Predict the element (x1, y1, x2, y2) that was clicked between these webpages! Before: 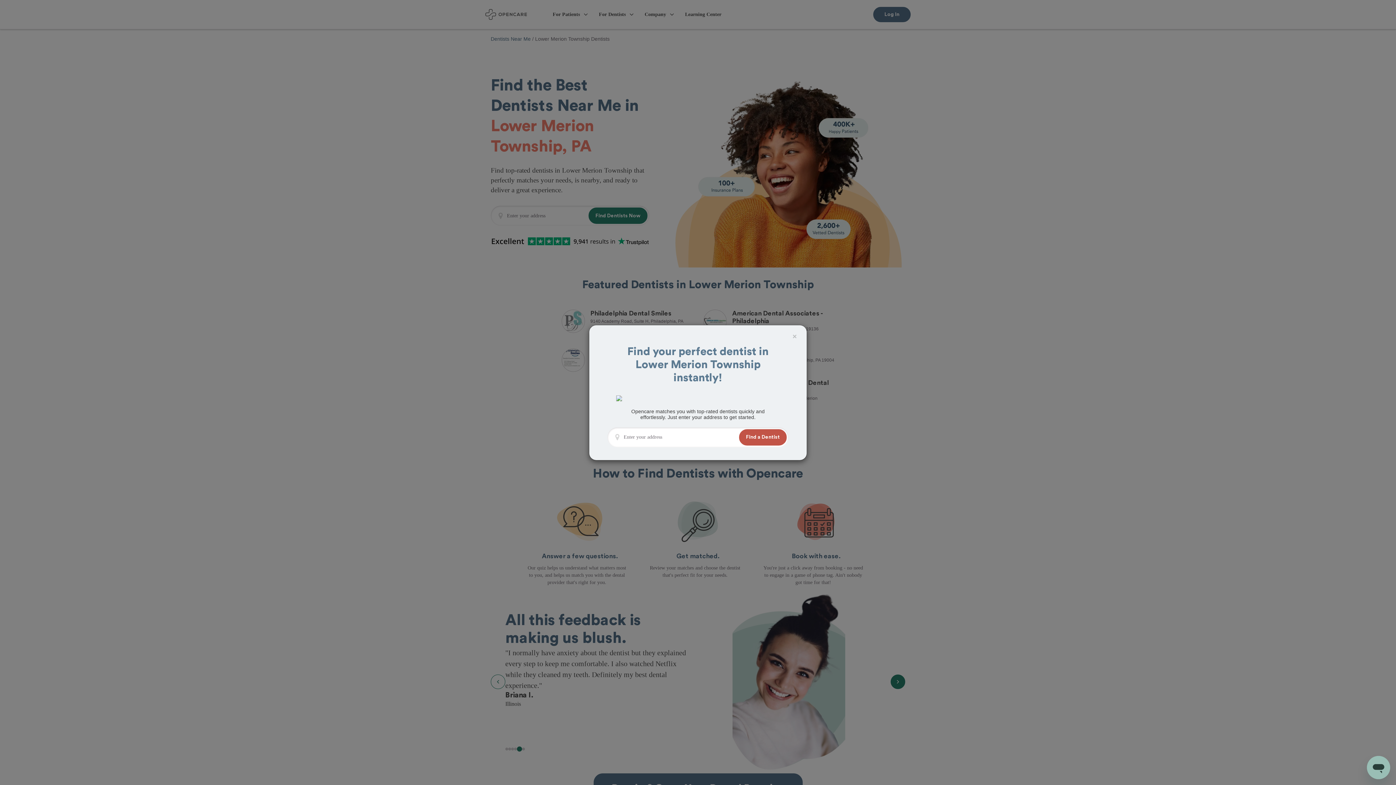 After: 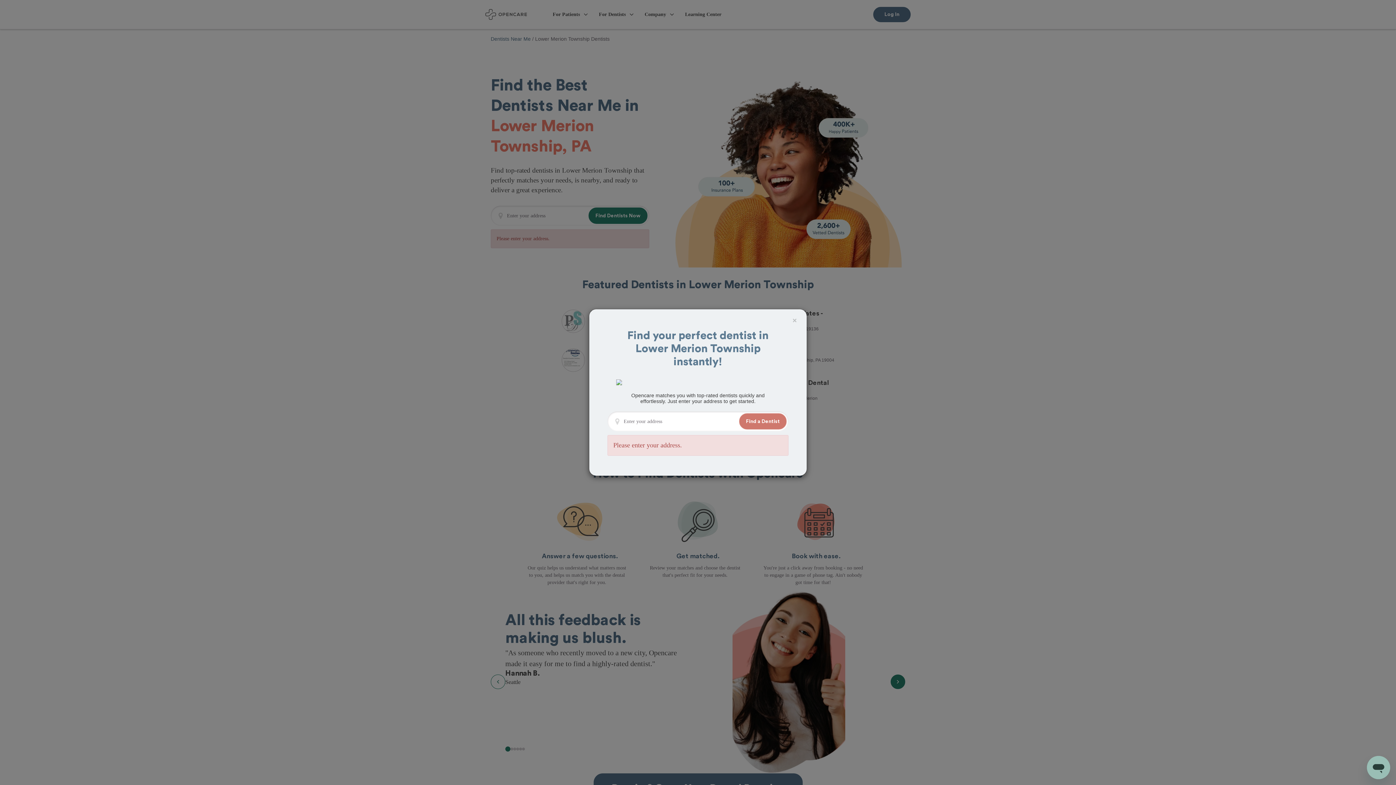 Action: bbox: (739, 429, 786, 445) label: Find a Dentist